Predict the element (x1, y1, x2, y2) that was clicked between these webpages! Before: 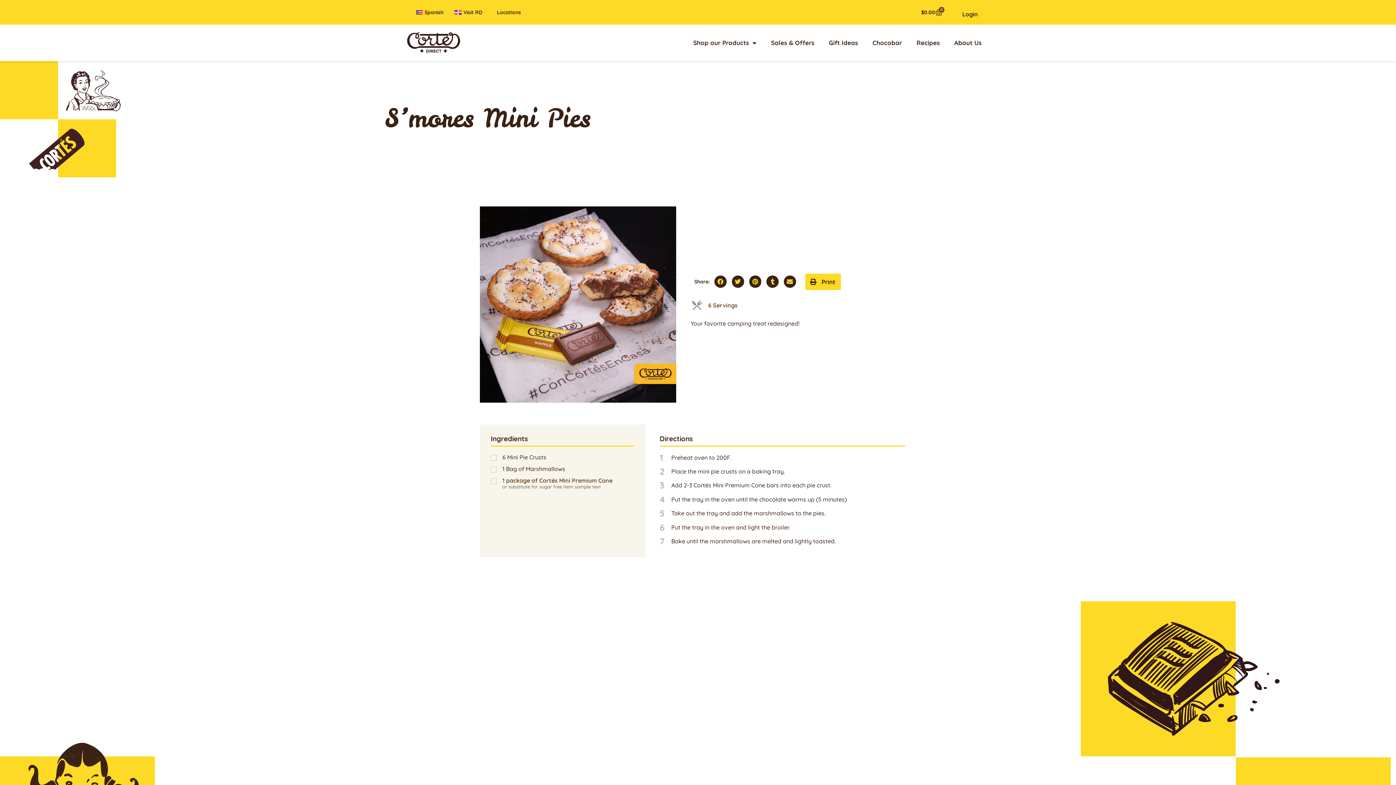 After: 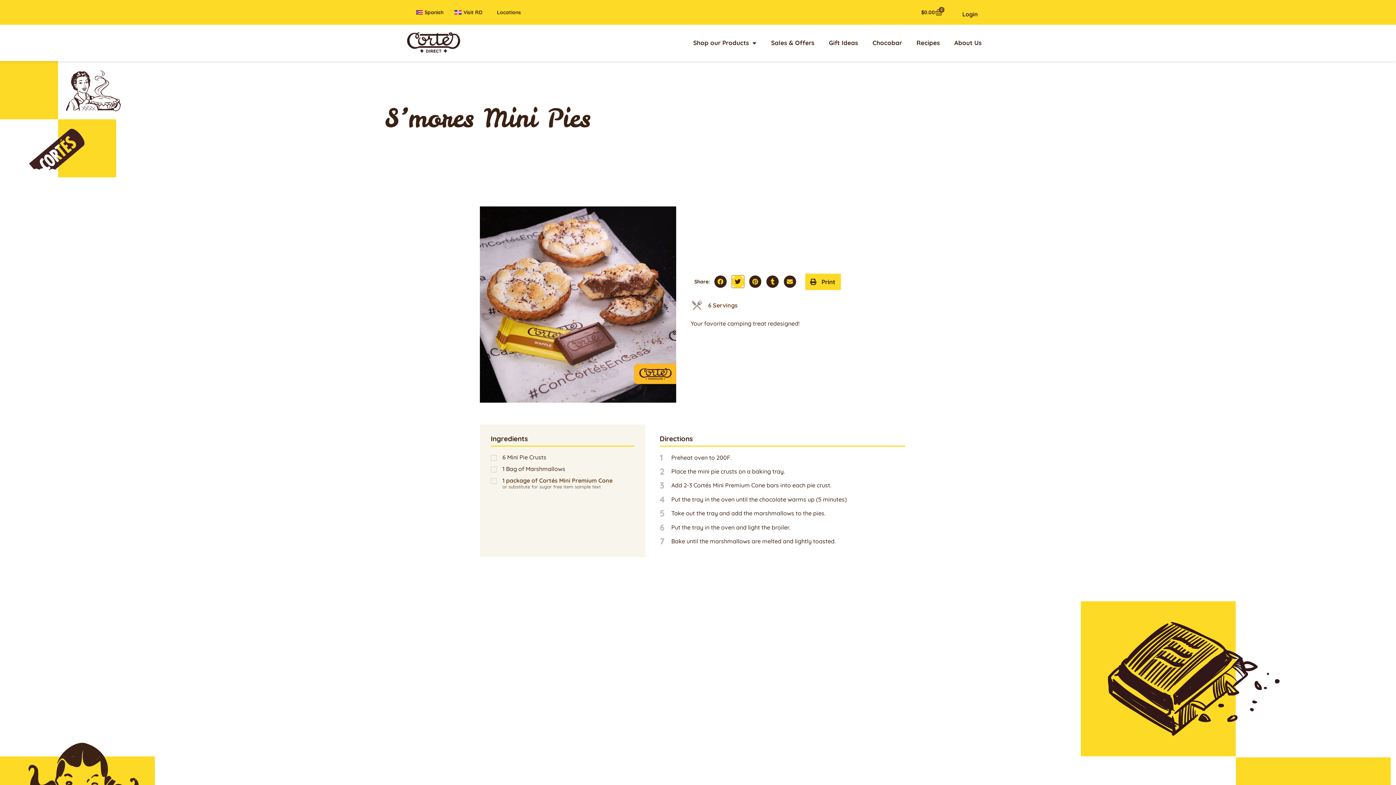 Action: label: Share on twitter bbox: (731, 275, 744, 288)